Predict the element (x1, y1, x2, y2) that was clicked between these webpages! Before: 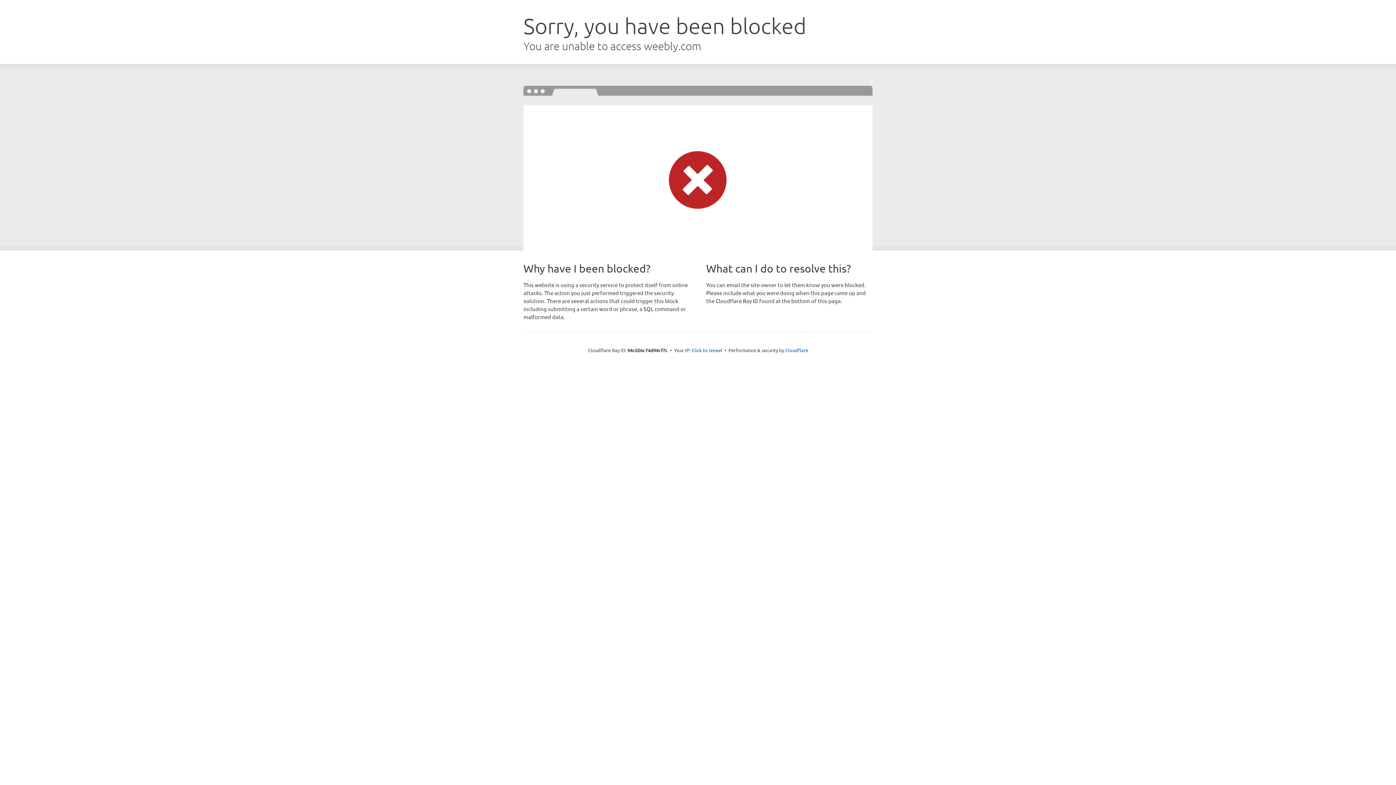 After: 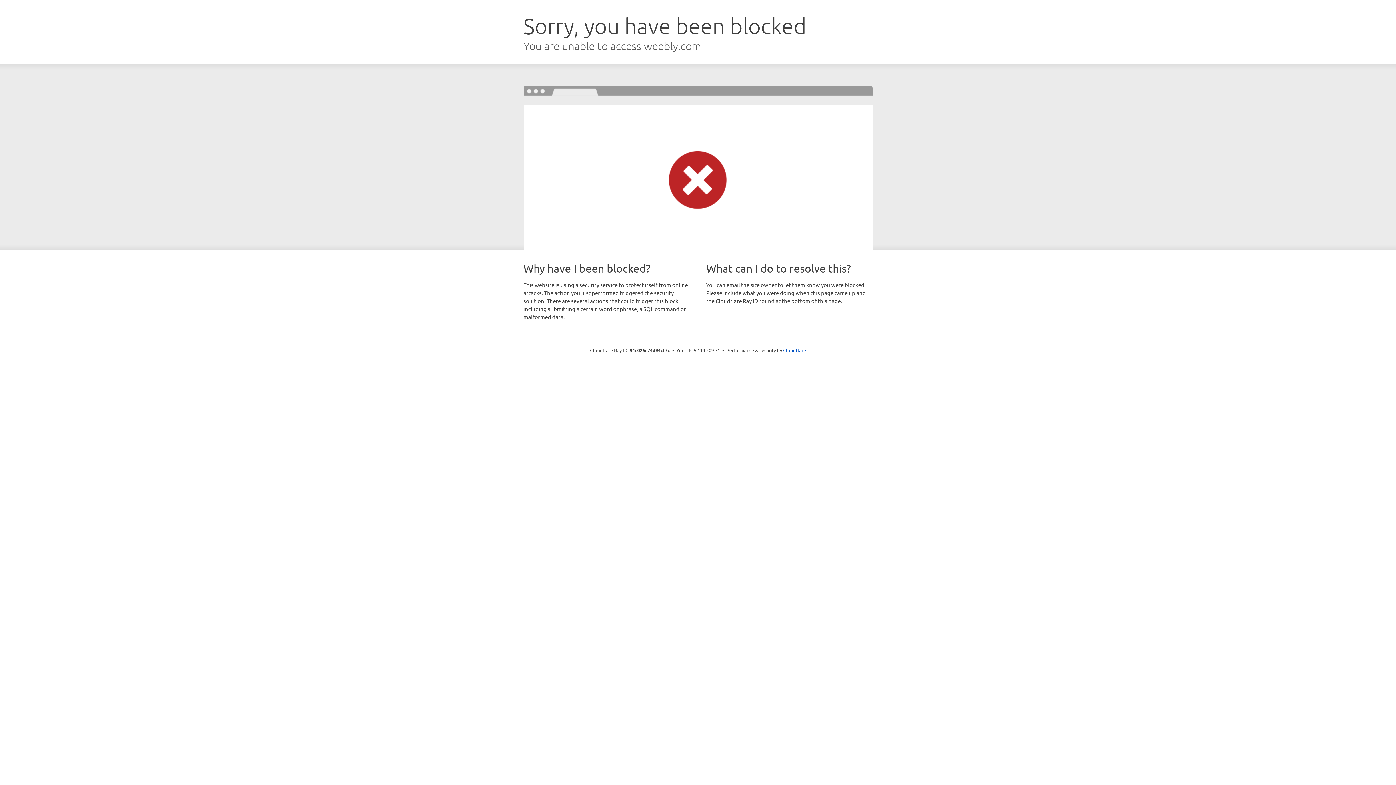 Action: label: Click to reveal bbox: (691, 346, 722, 353)